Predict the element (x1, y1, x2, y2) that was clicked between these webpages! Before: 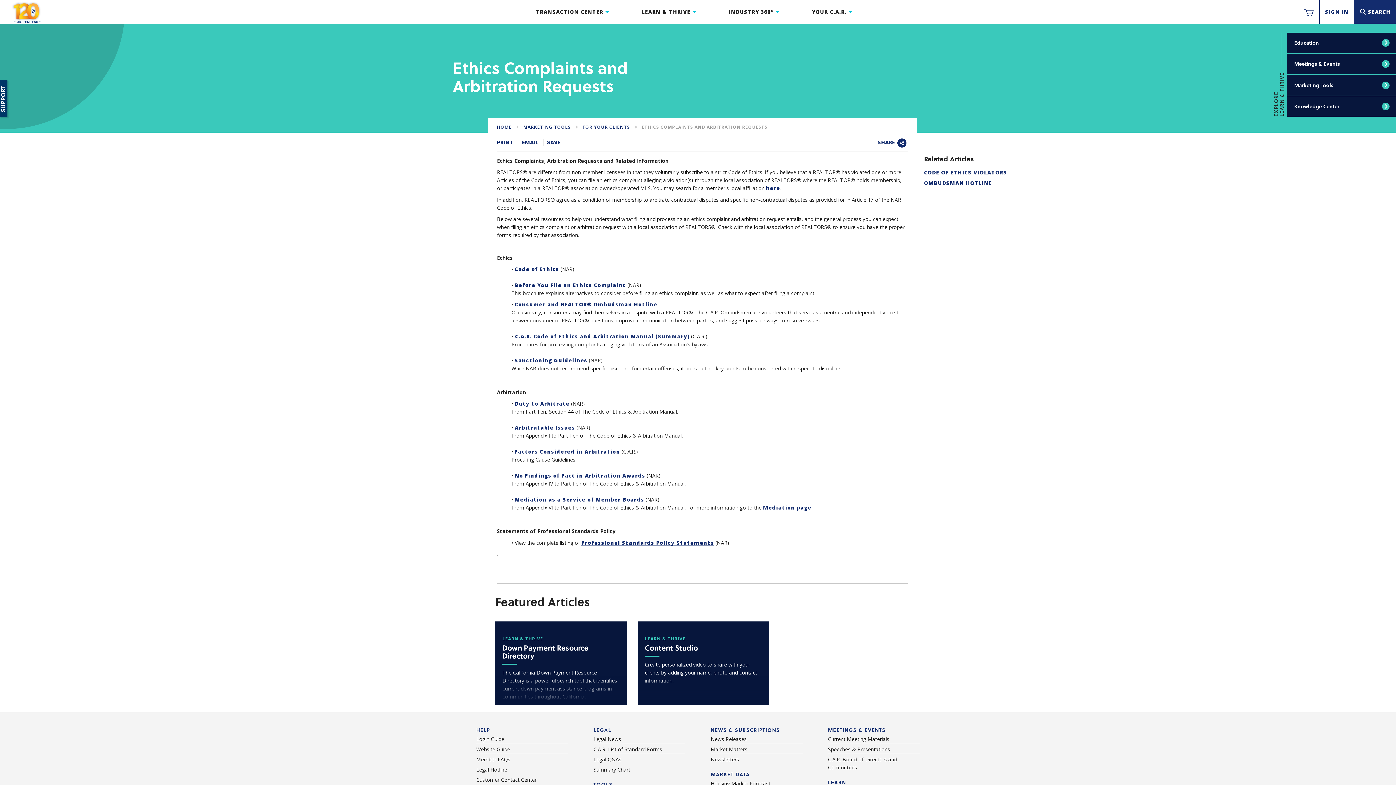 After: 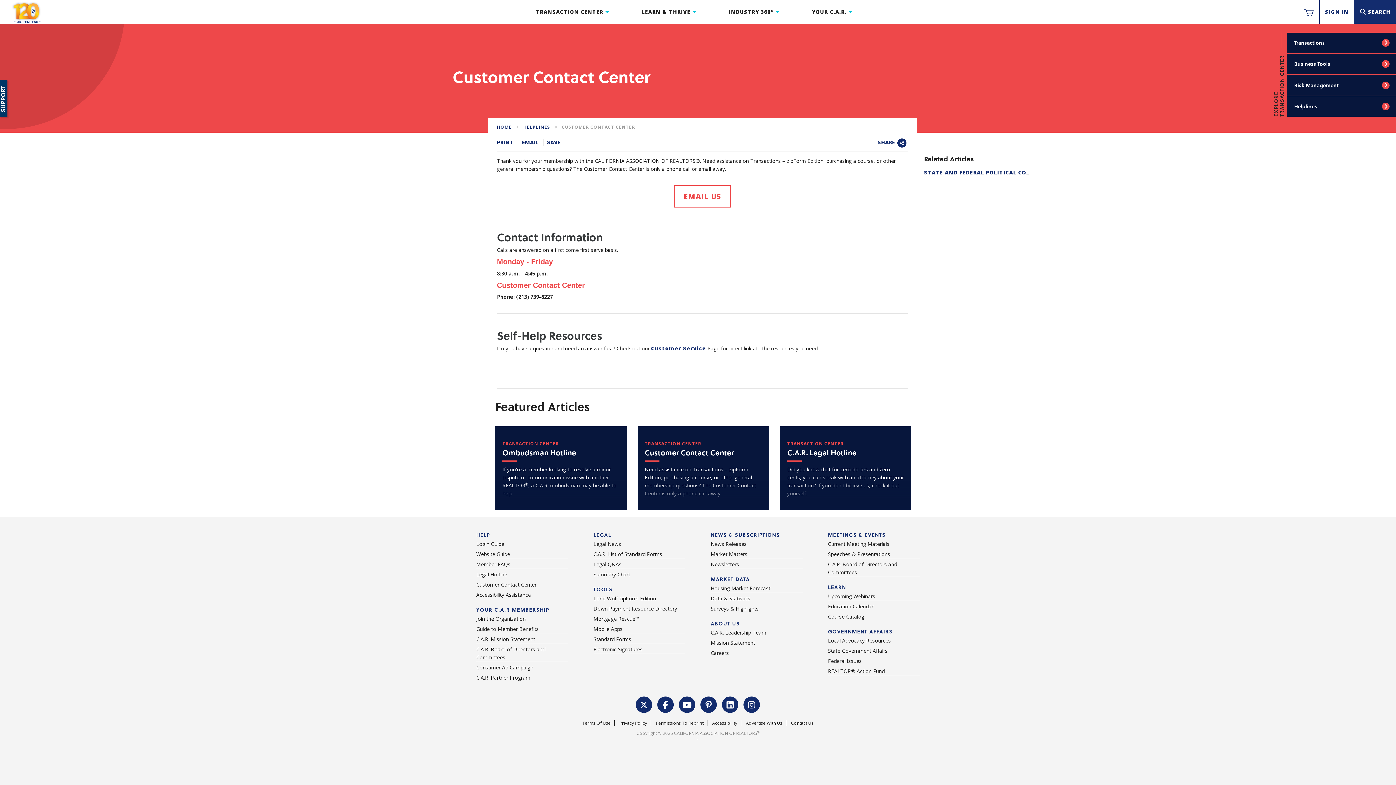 Action: label: Customer Contact Center bbox: (476, 776, 536, 783)